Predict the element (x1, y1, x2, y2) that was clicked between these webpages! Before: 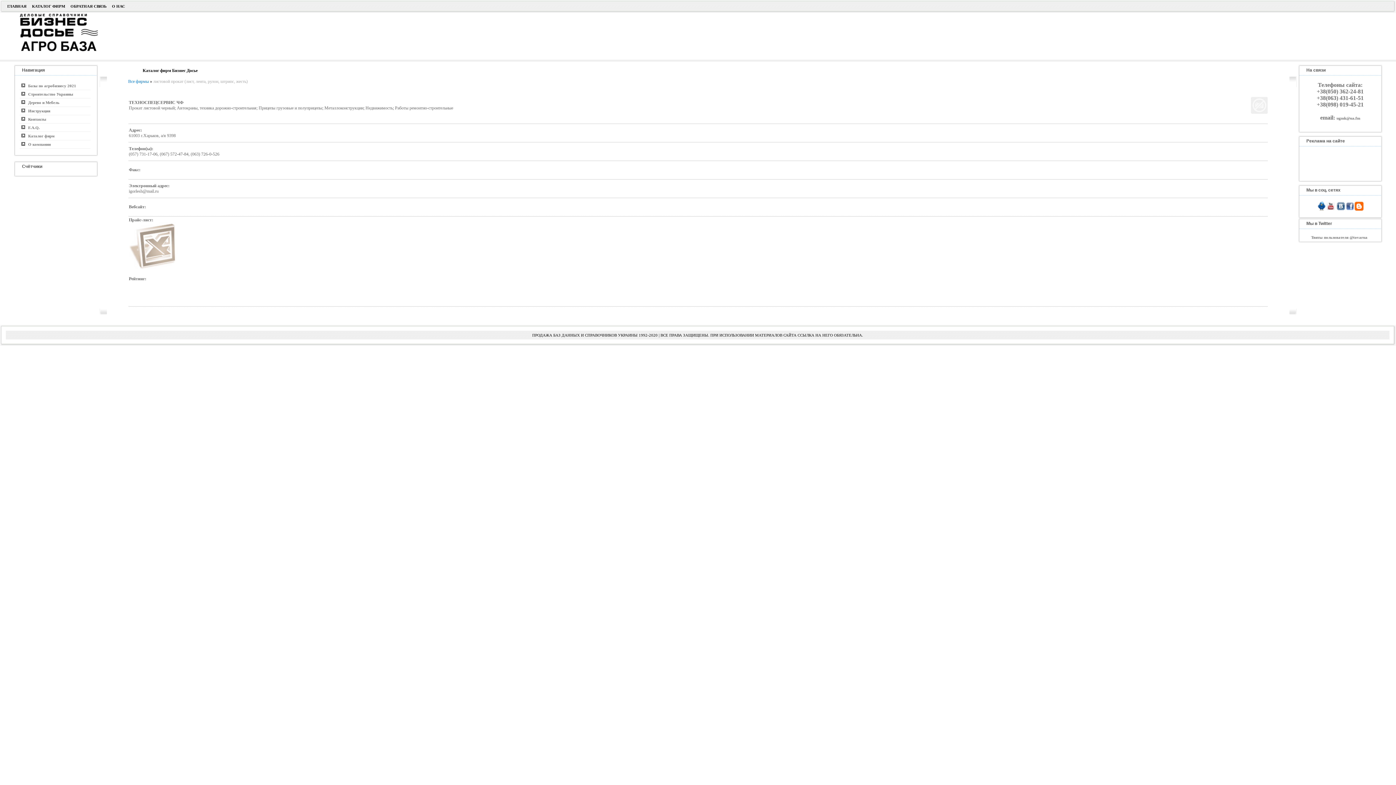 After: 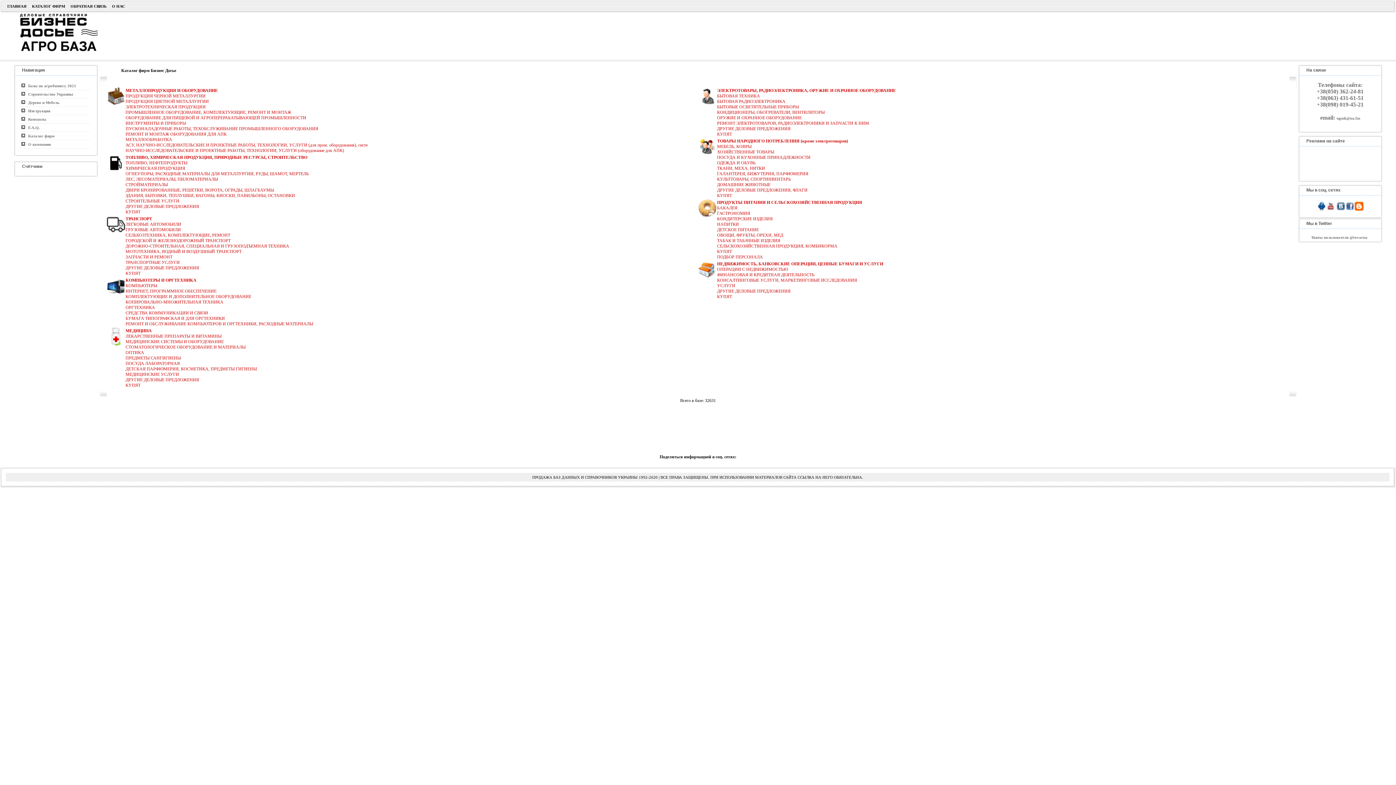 Action: label: Все фирмы bbox: (128, 78, 148, 84)